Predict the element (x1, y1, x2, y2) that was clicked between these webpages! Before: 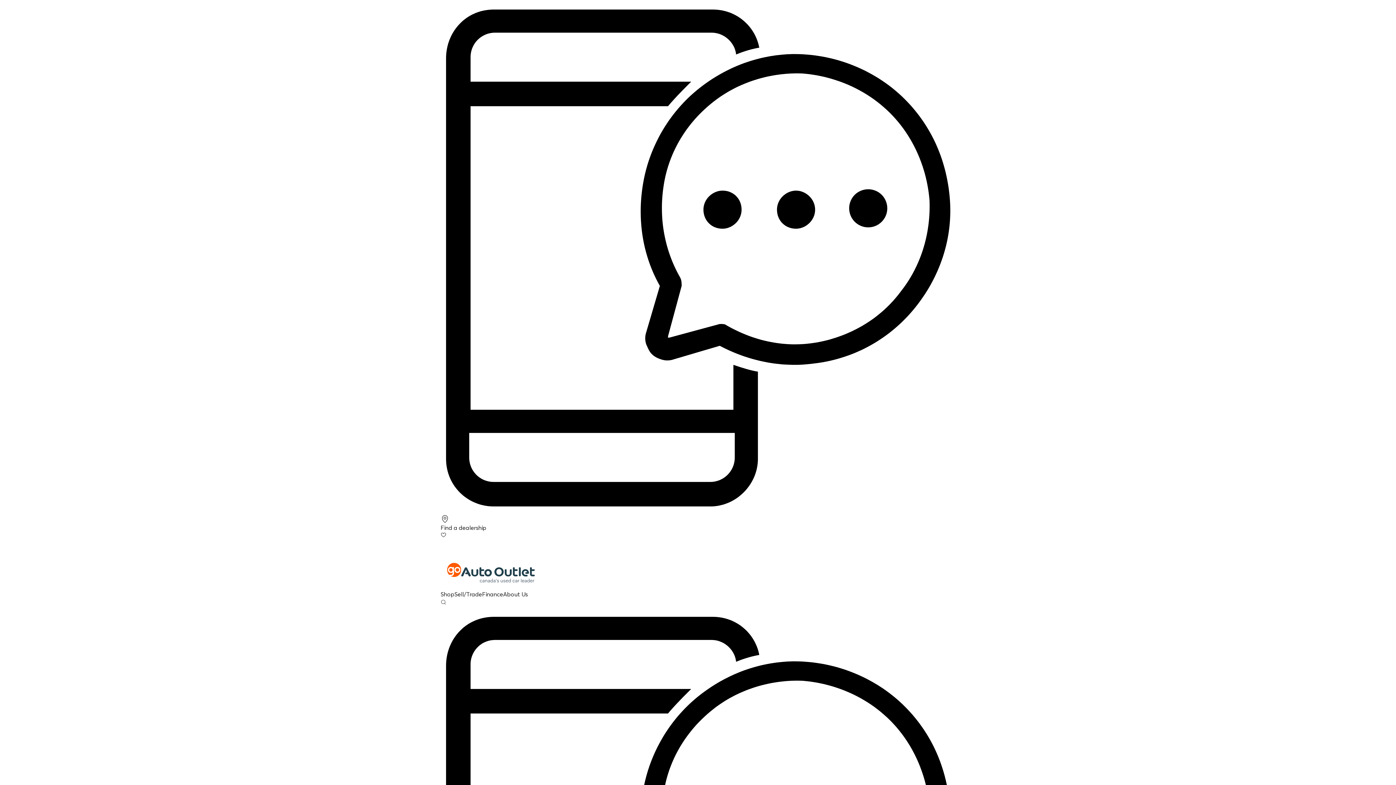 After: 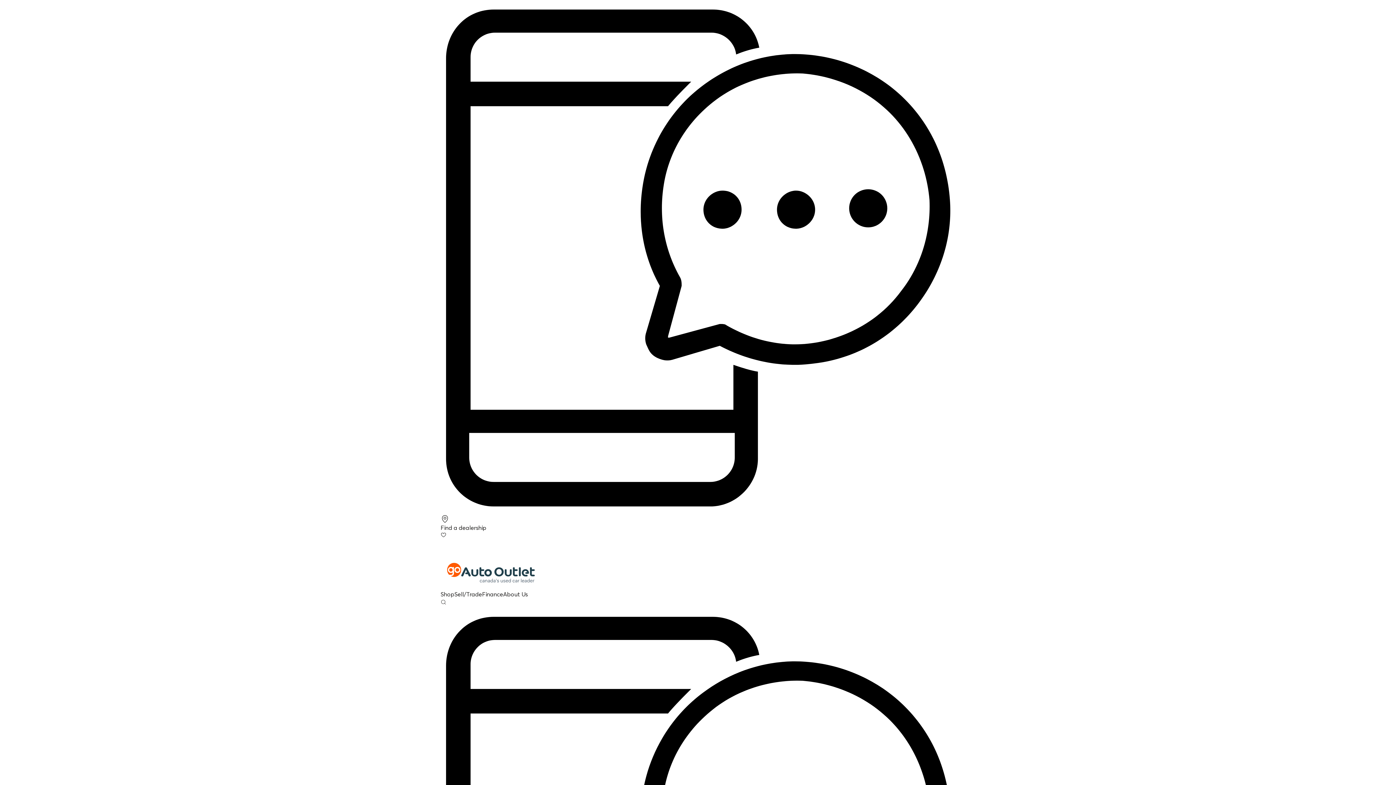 Action: label: Shop bbox: (440, 590, 454, 598)